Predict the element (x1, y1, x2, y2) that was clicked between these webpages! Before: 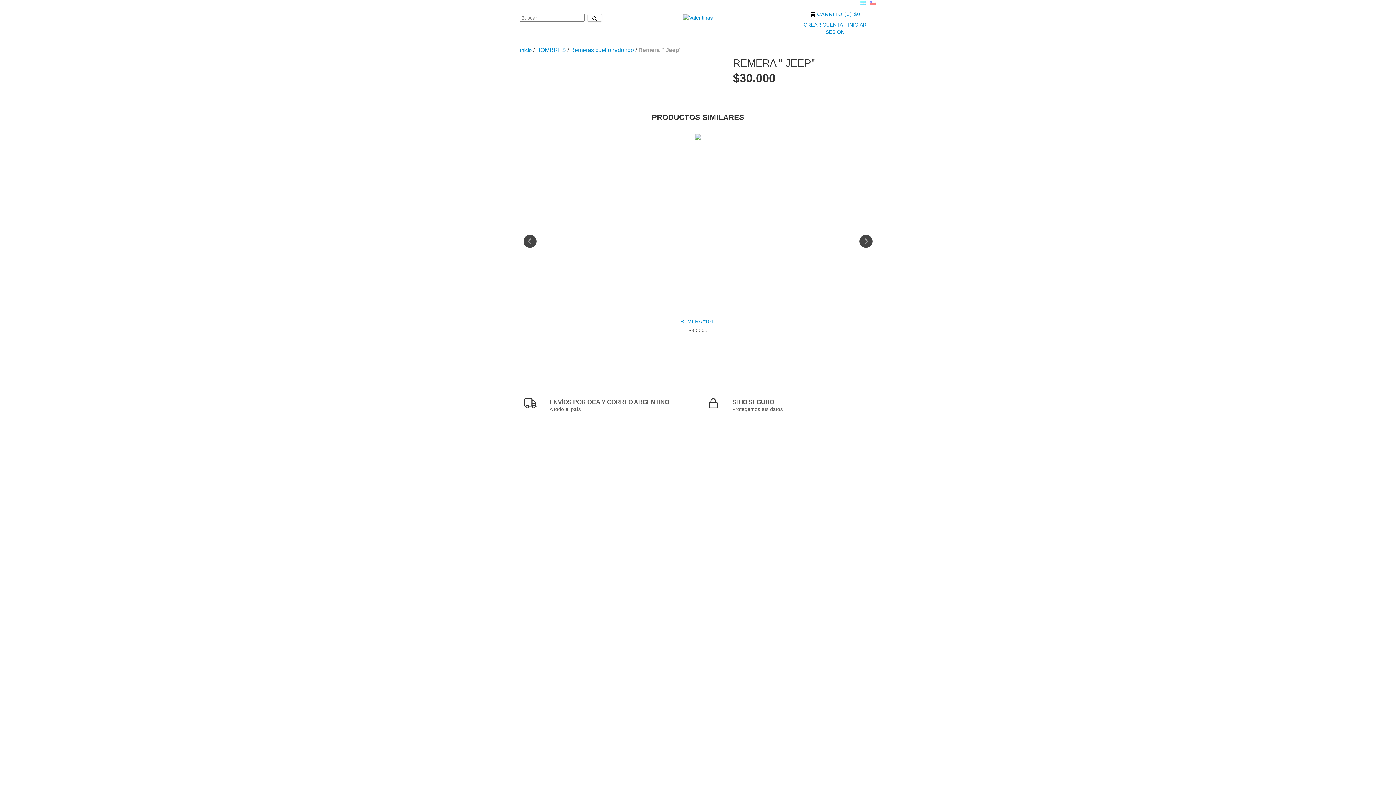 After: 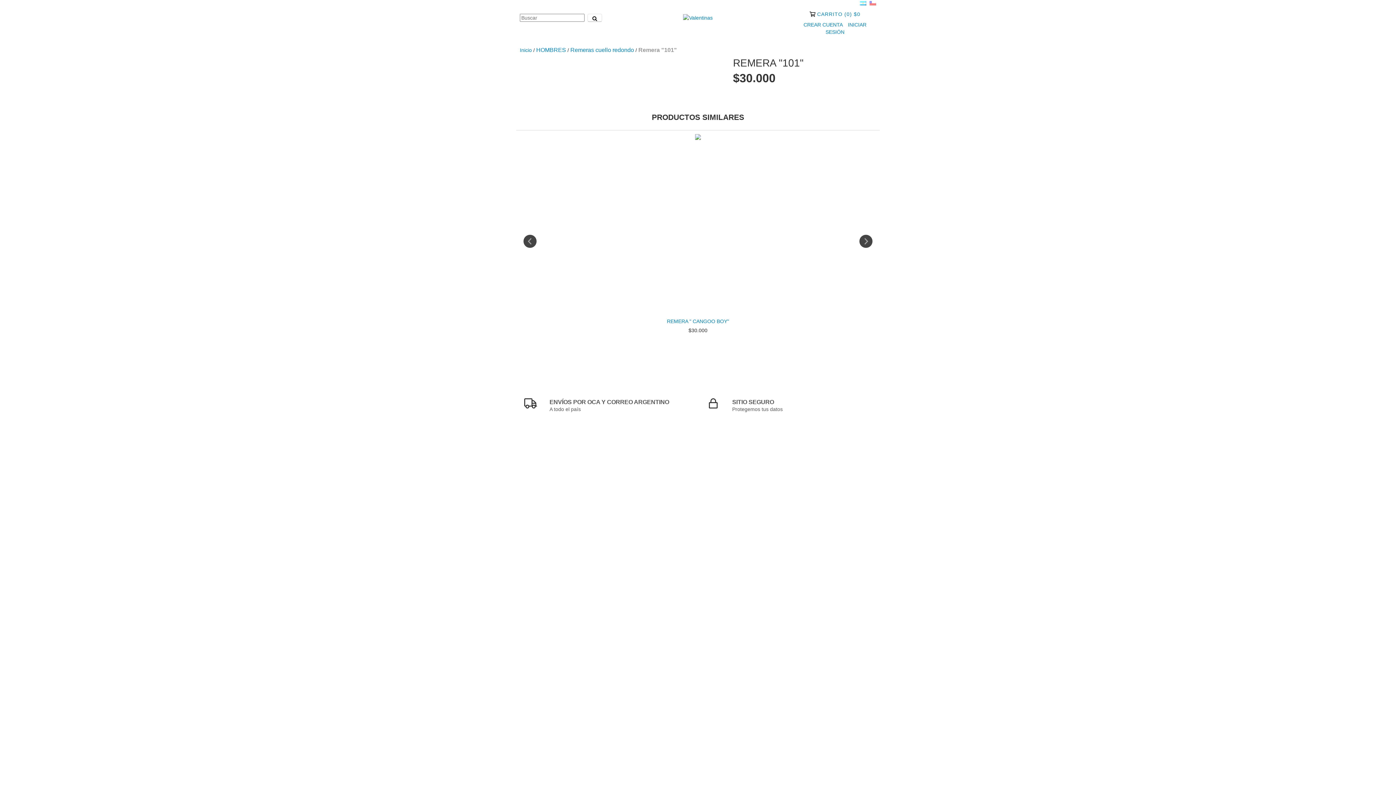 Action: bbox: (518, 317, 878, 325) label: Remera "101"